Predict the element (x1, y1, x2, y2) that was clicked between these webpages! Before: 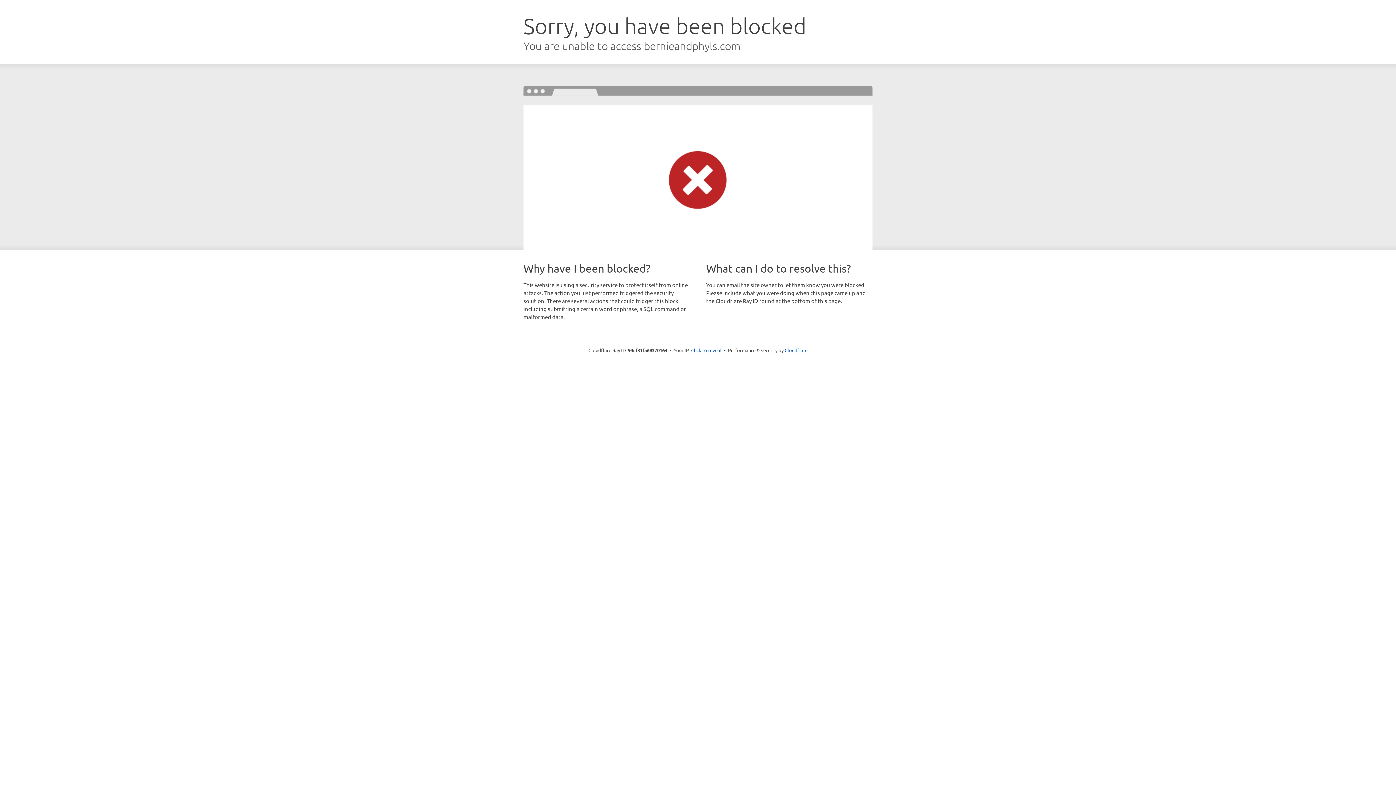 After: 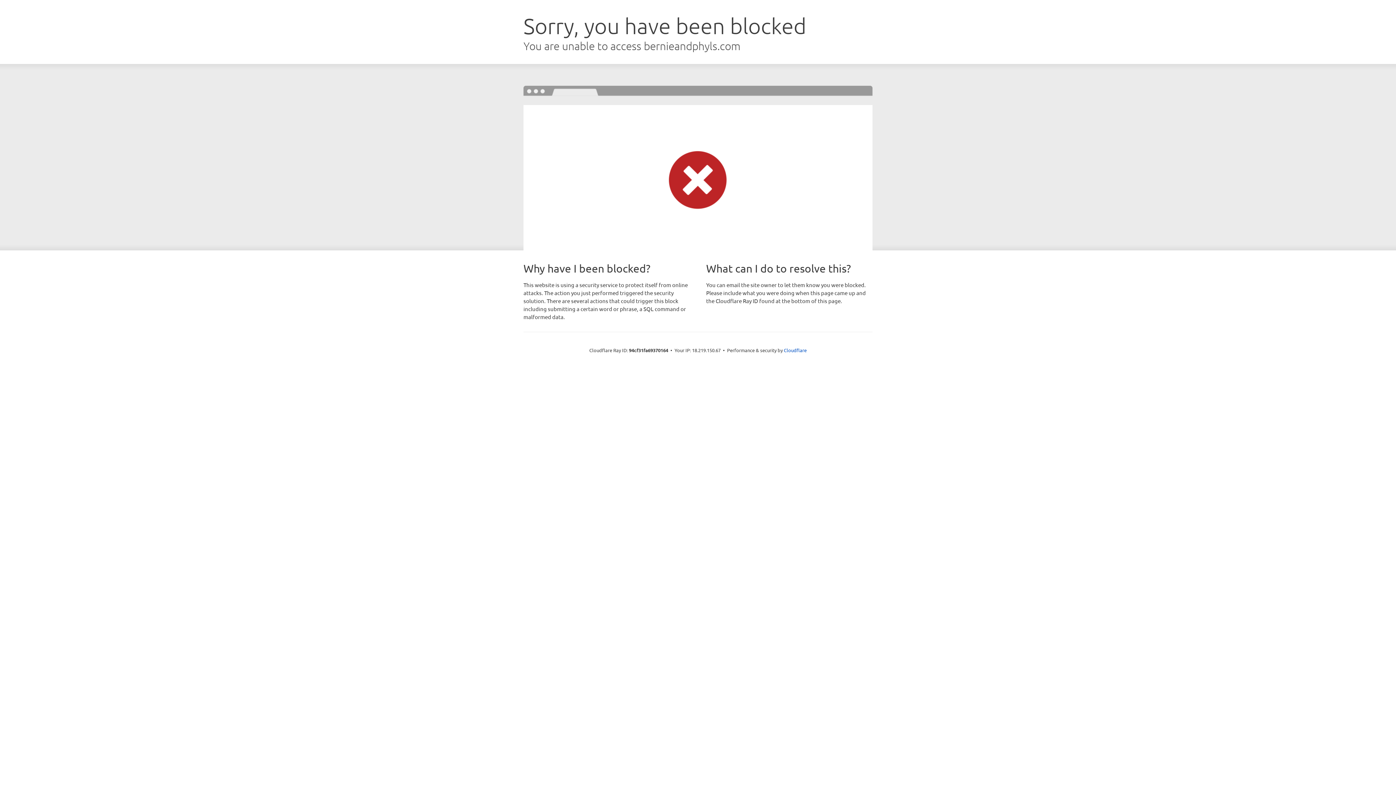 Action: label: Click to reveal bbox: (691, 346, 721, 353)